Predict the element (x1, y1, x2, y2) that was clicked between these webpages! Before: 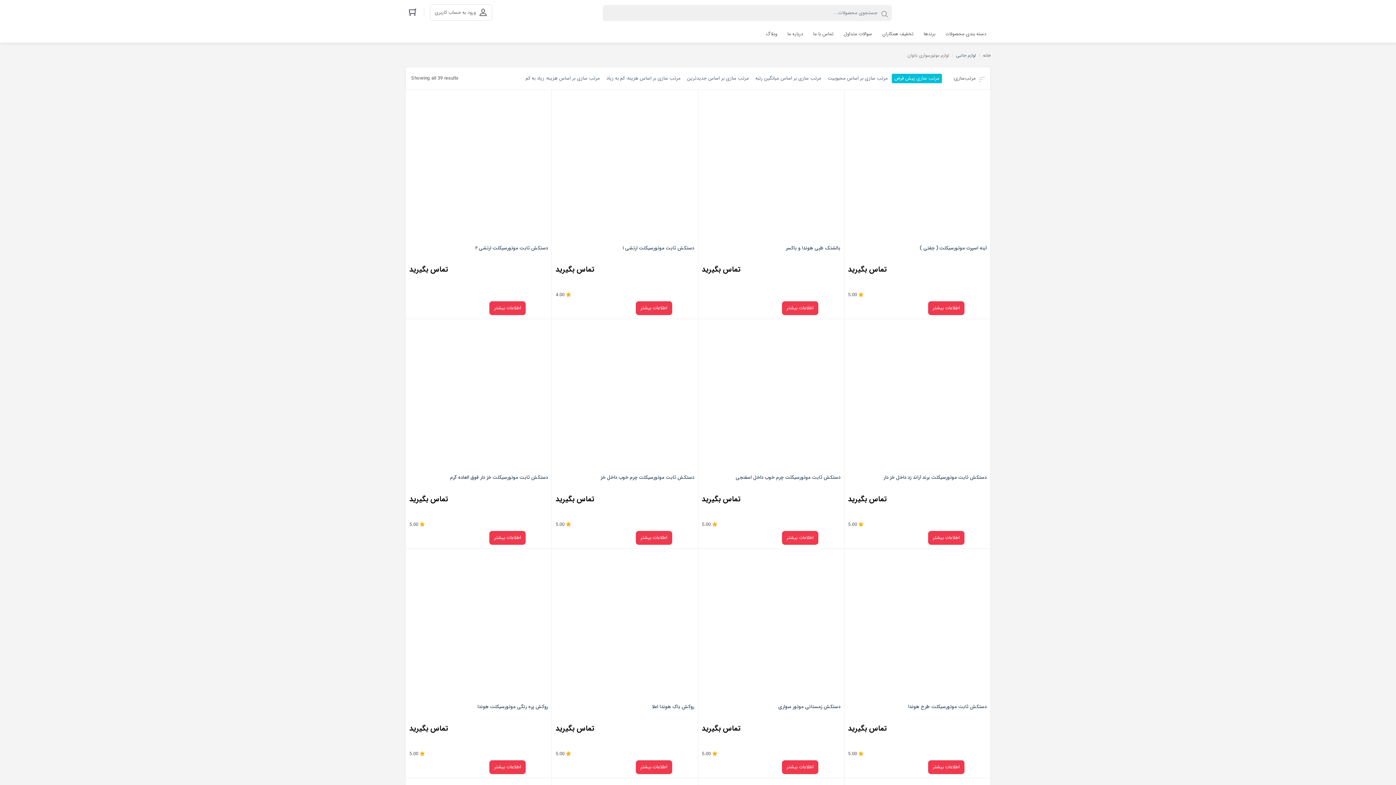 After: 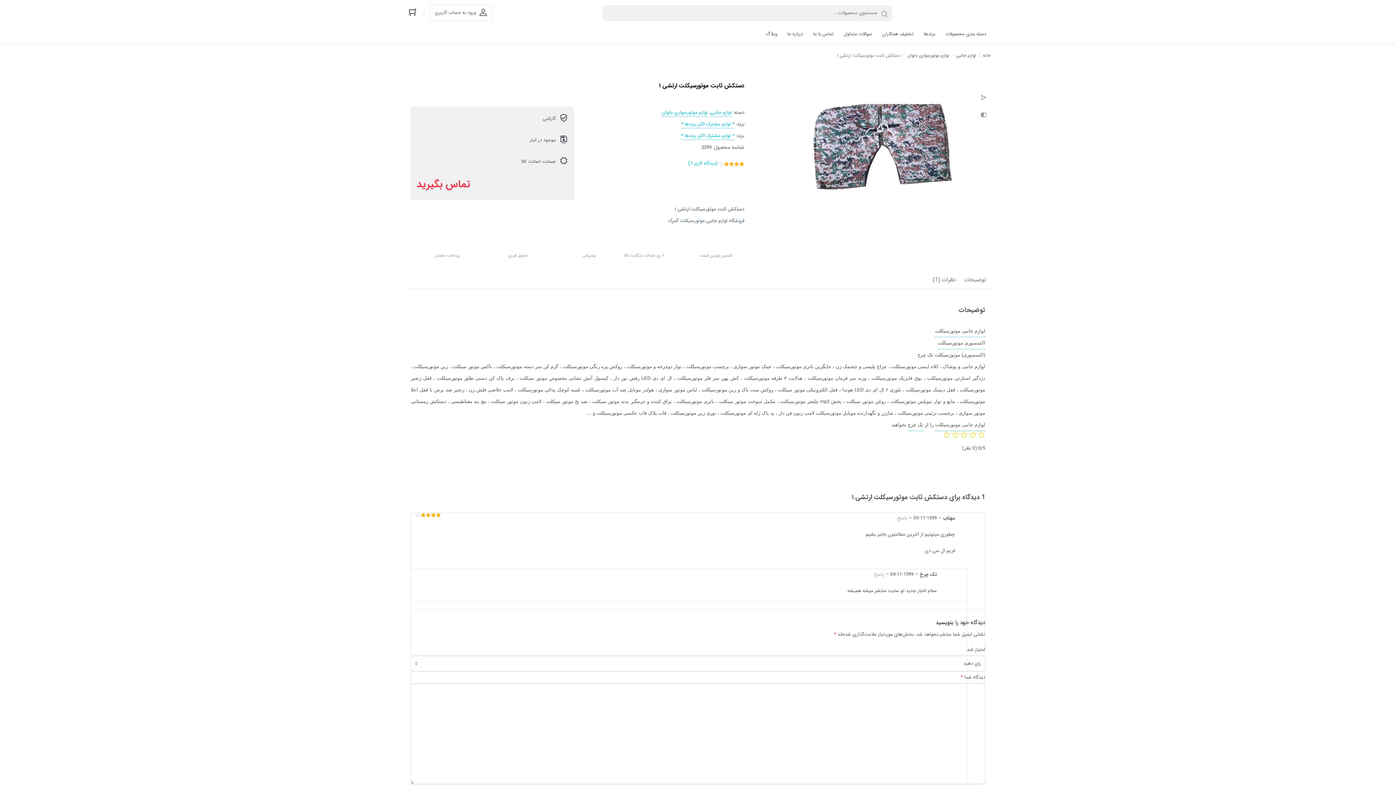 Action: label: خواندن بیشتر درباره “دستکش ثابت موتورسیکلت ارتشی ۱” bbox: (635, 301, 672, 315)